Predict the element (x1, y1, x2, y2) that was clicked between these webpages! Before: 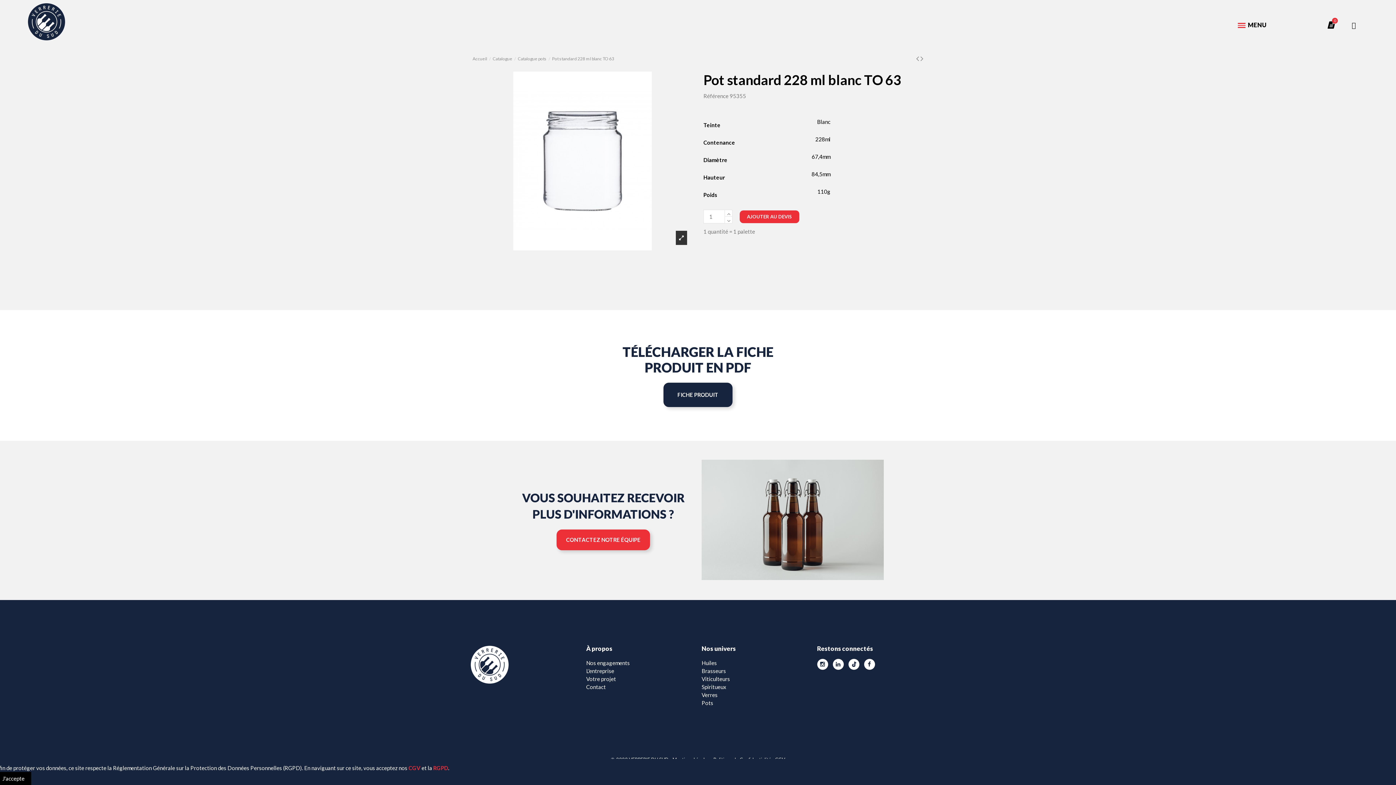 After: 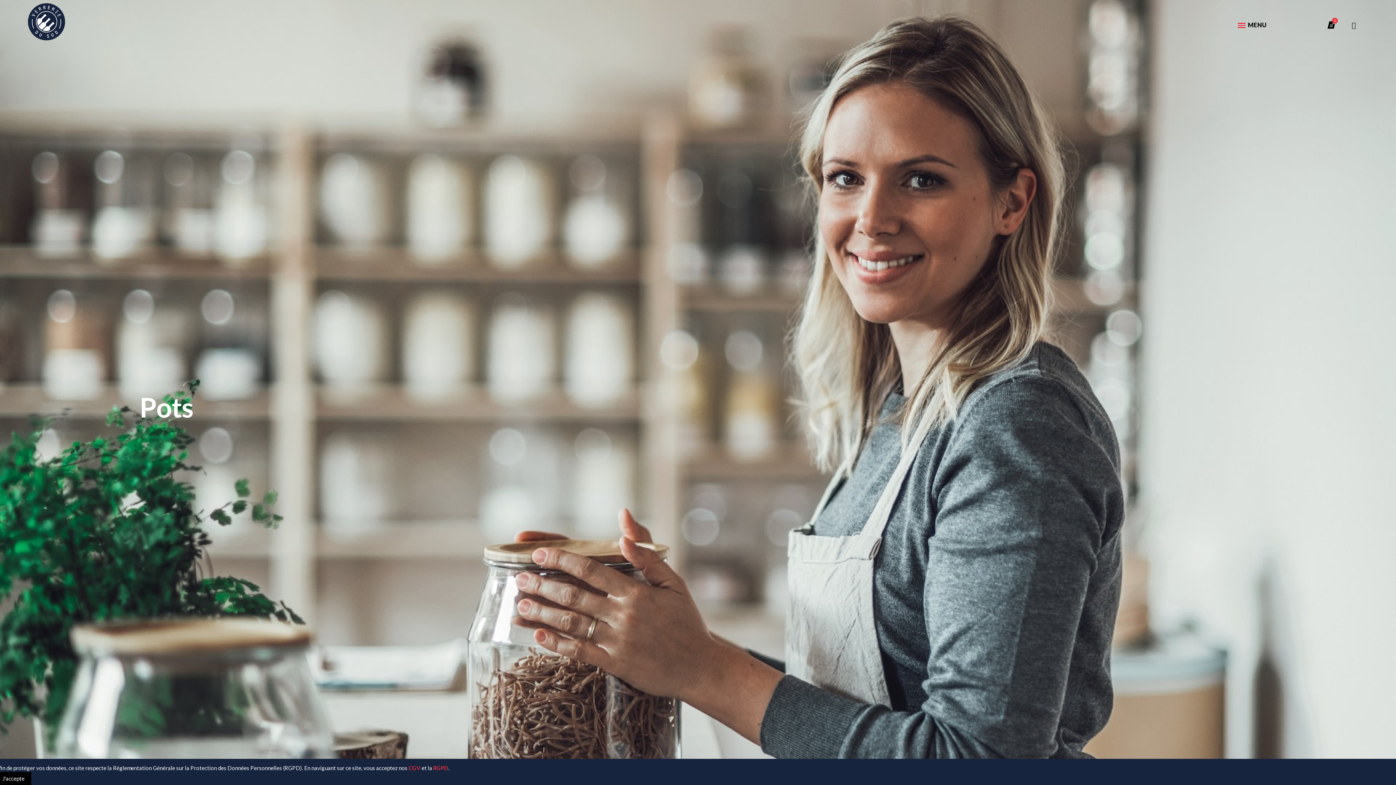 Action: bbox: (701, 699, 713, 706) label: Pots